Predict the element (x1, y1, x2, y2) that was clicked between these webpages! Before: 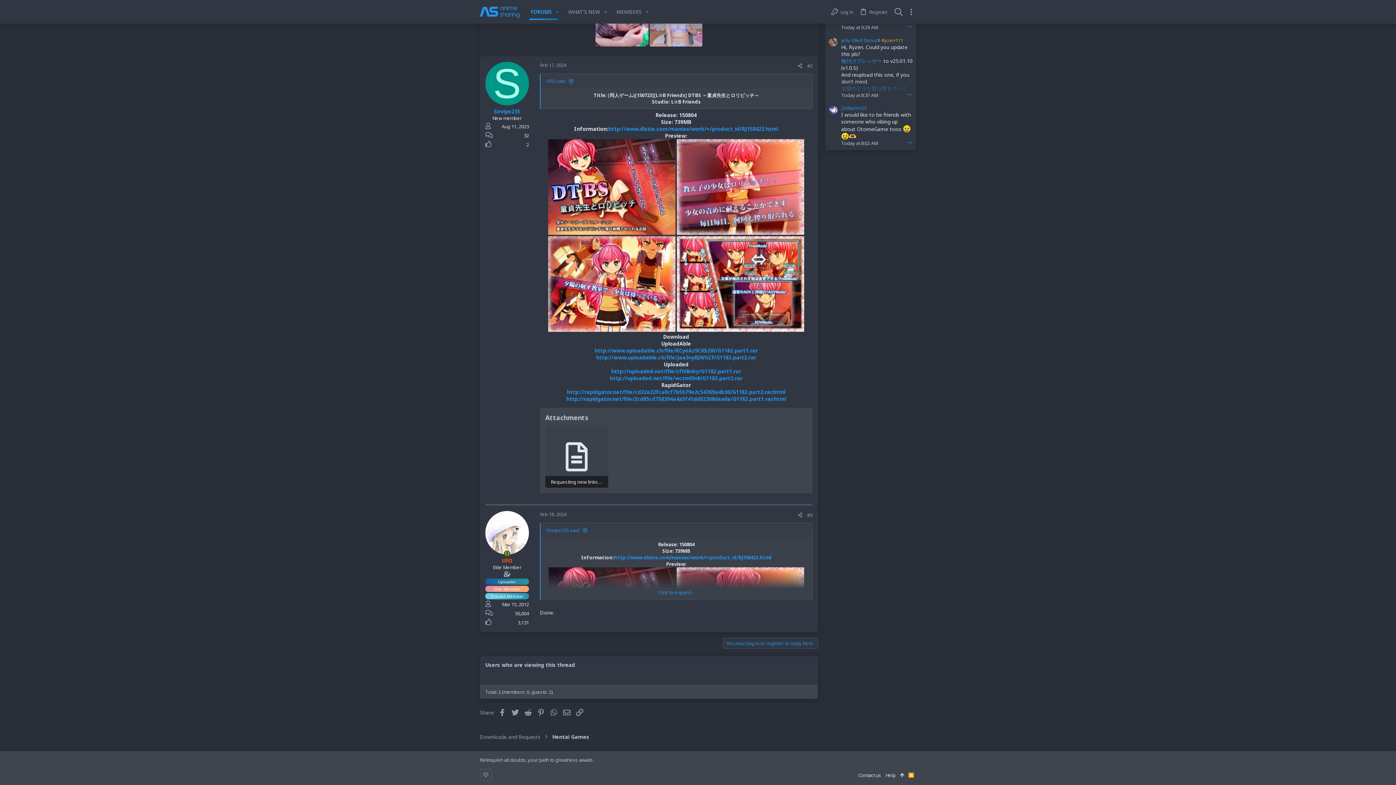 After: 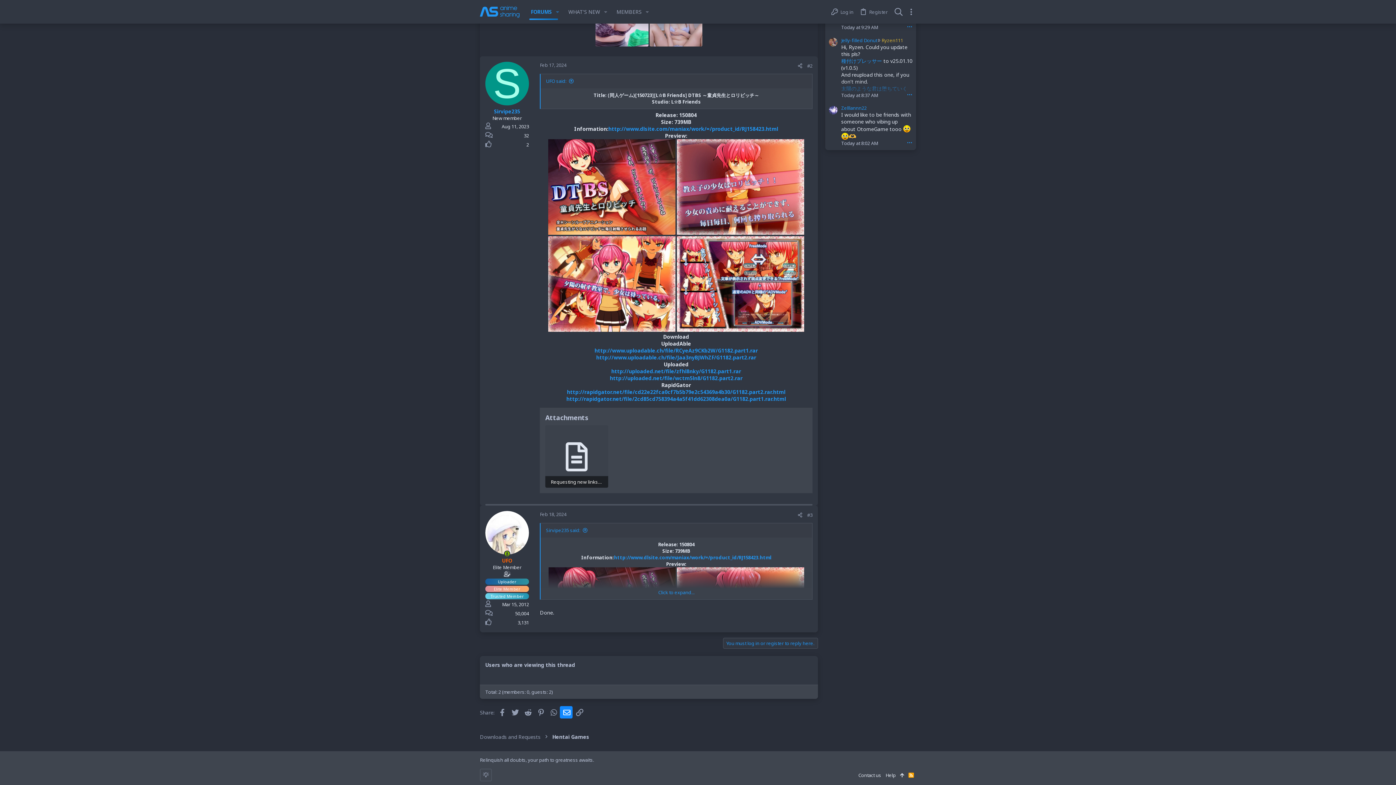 Action: bbox: (560, 706, 572, 718) label: Email